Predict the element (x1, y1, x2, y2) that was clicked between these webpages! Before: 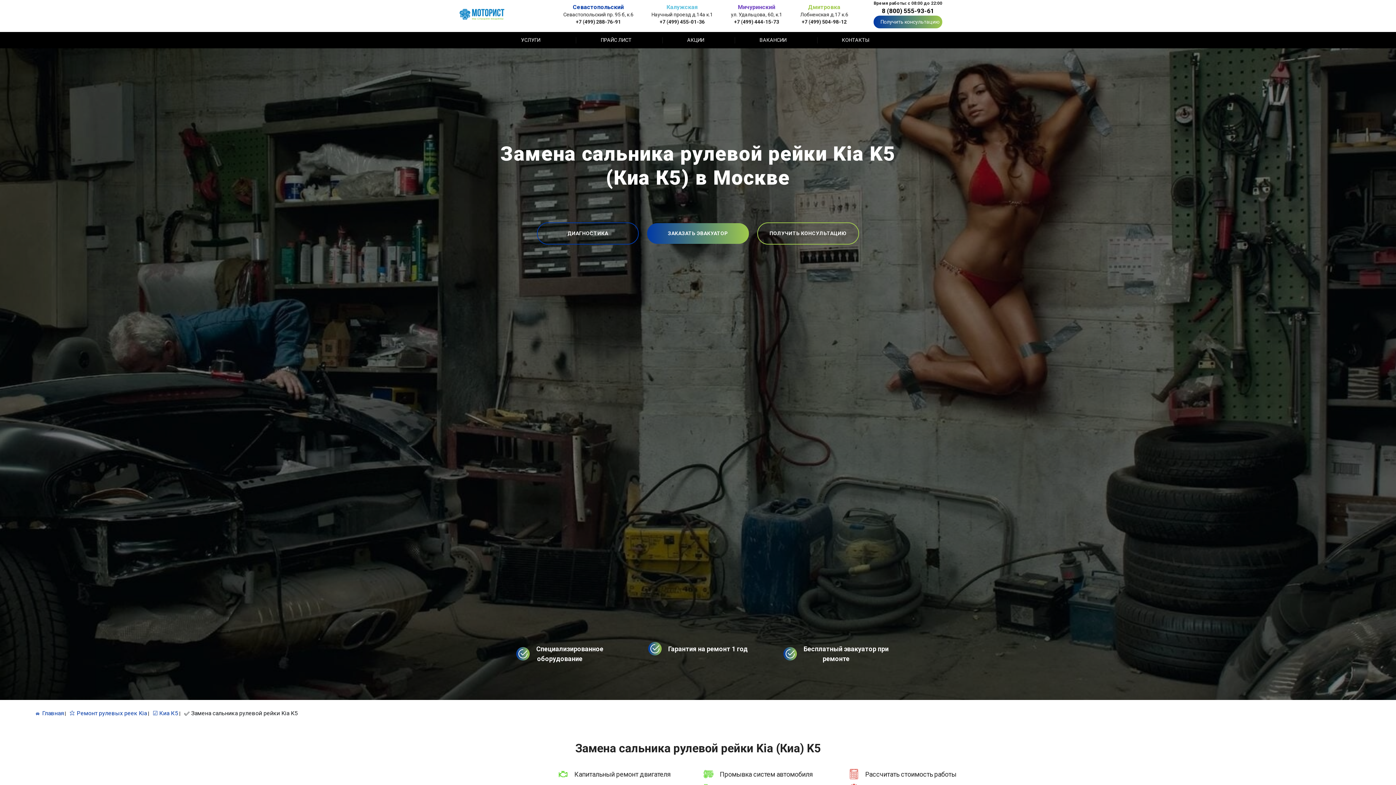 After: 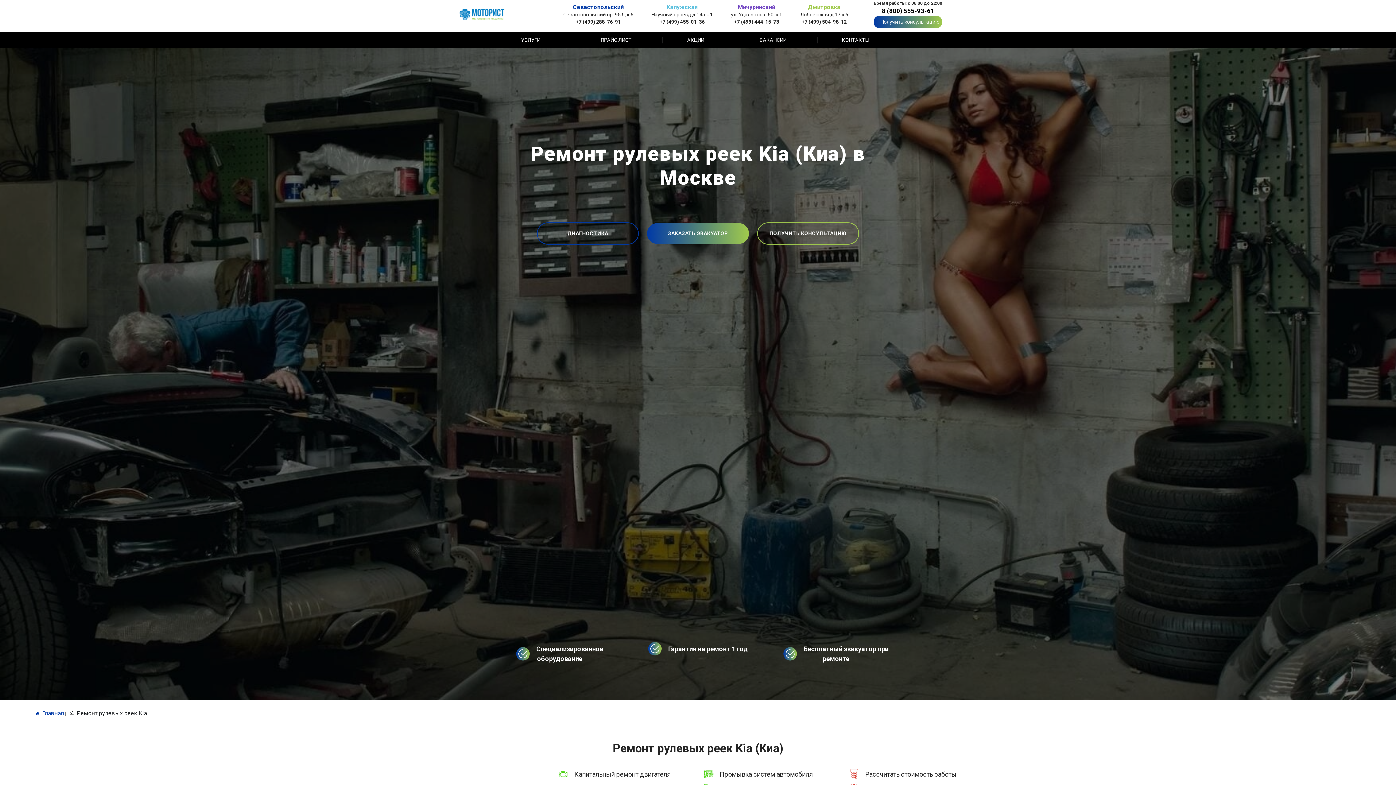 Action: bbox: (69, 710, 148, 716) label: ⭐ Ремонт рулевых реек Kia 